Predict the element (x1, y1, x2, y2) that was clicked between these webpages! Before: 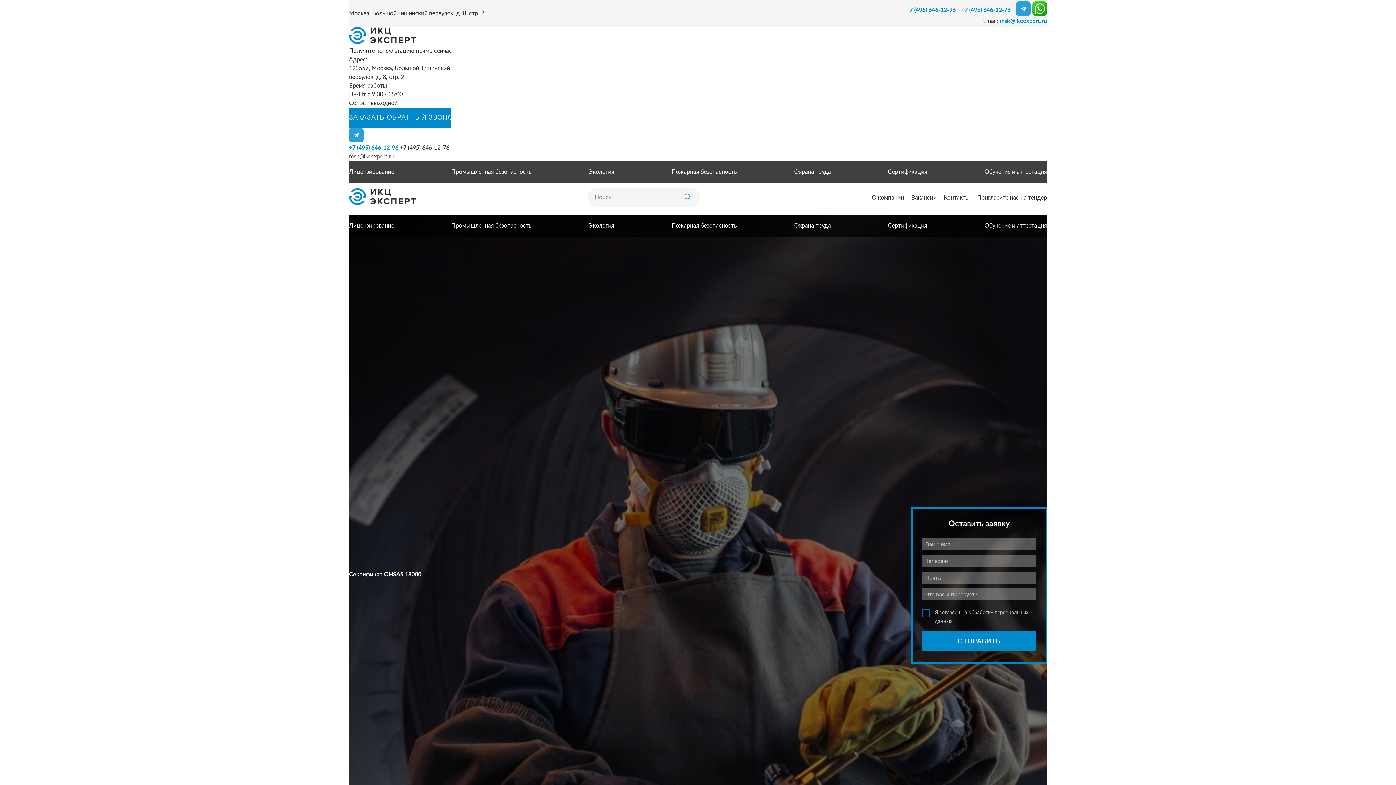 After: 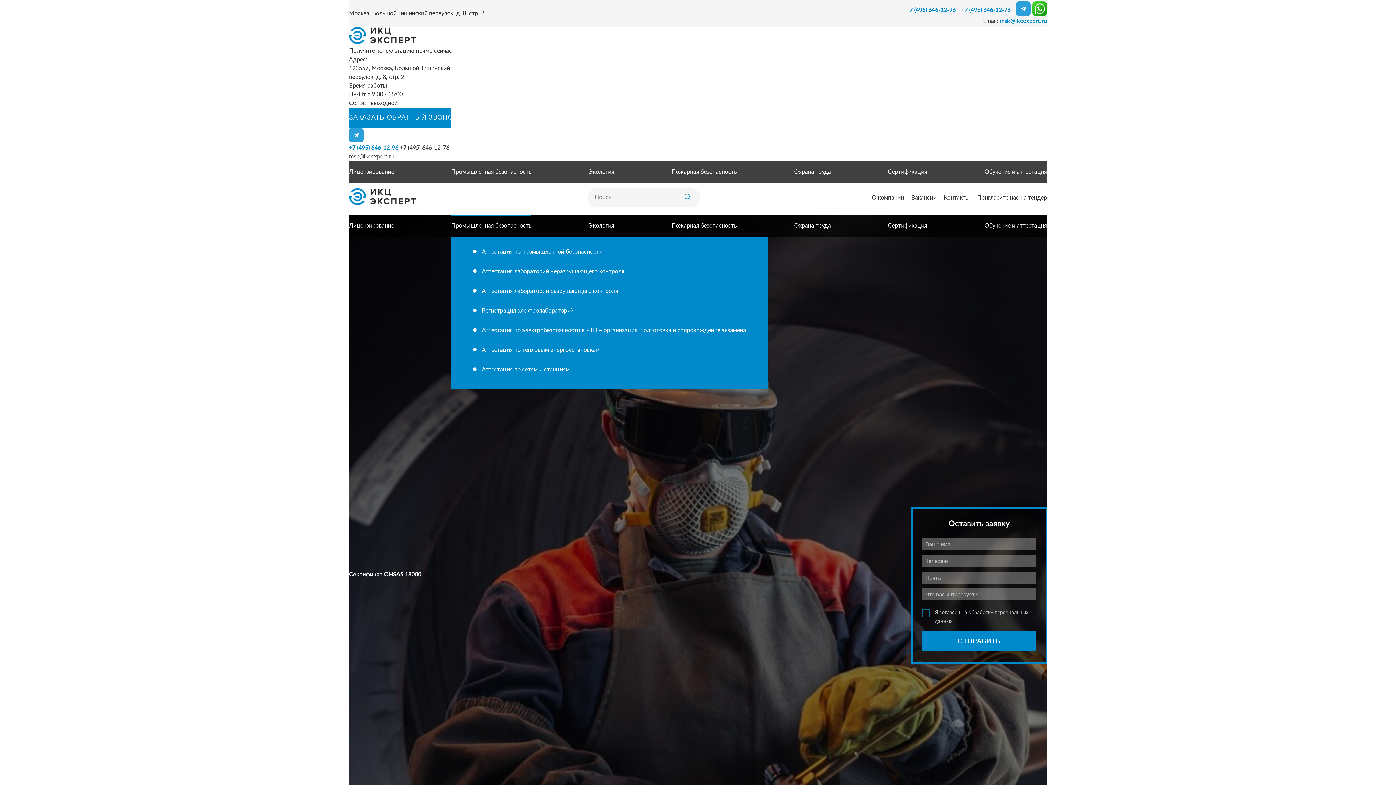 Action: label: Промышленная безопасность bbox: (451, 214, 531, 236)